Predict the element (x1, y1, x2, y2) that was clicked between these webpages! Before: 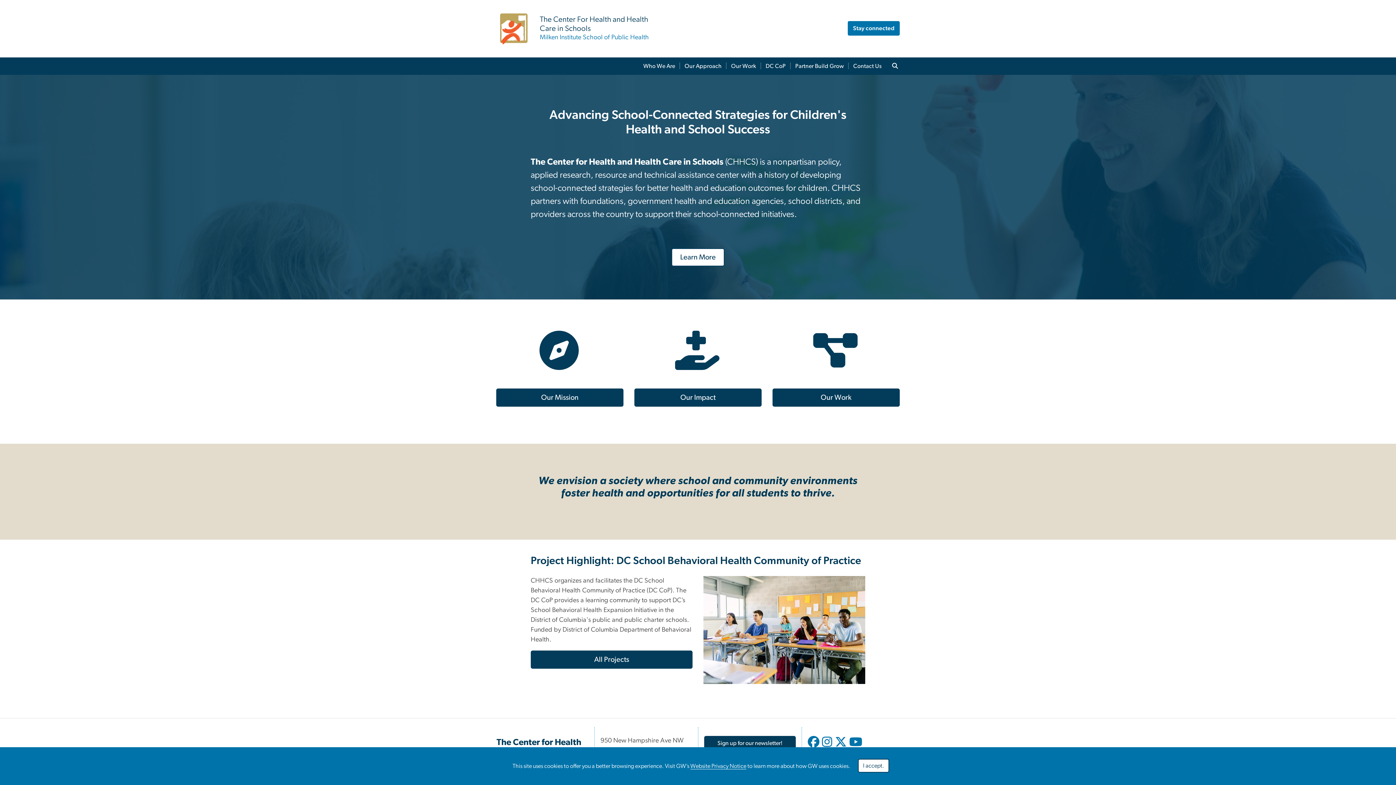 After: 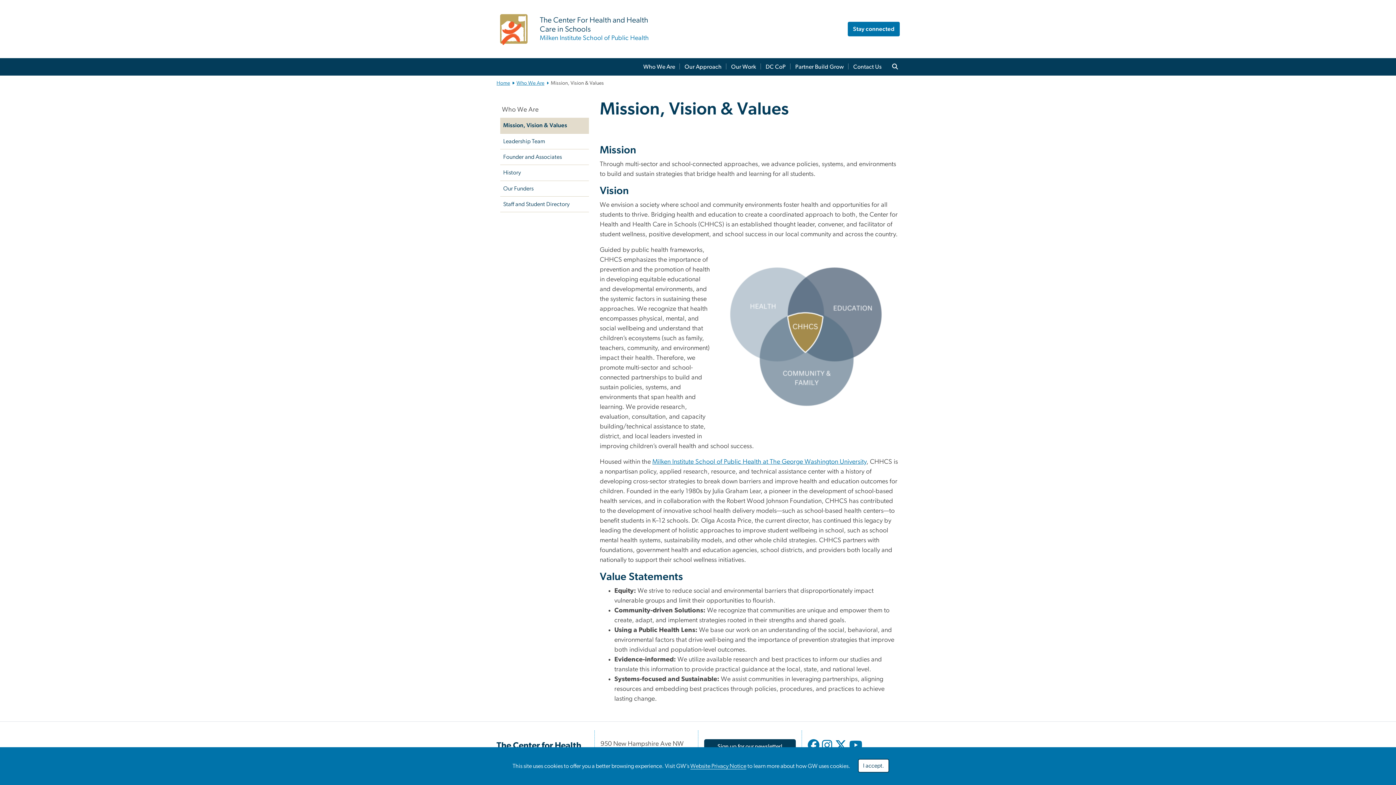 Action: label: Learn More bbox: (671, 248, 724, 266)